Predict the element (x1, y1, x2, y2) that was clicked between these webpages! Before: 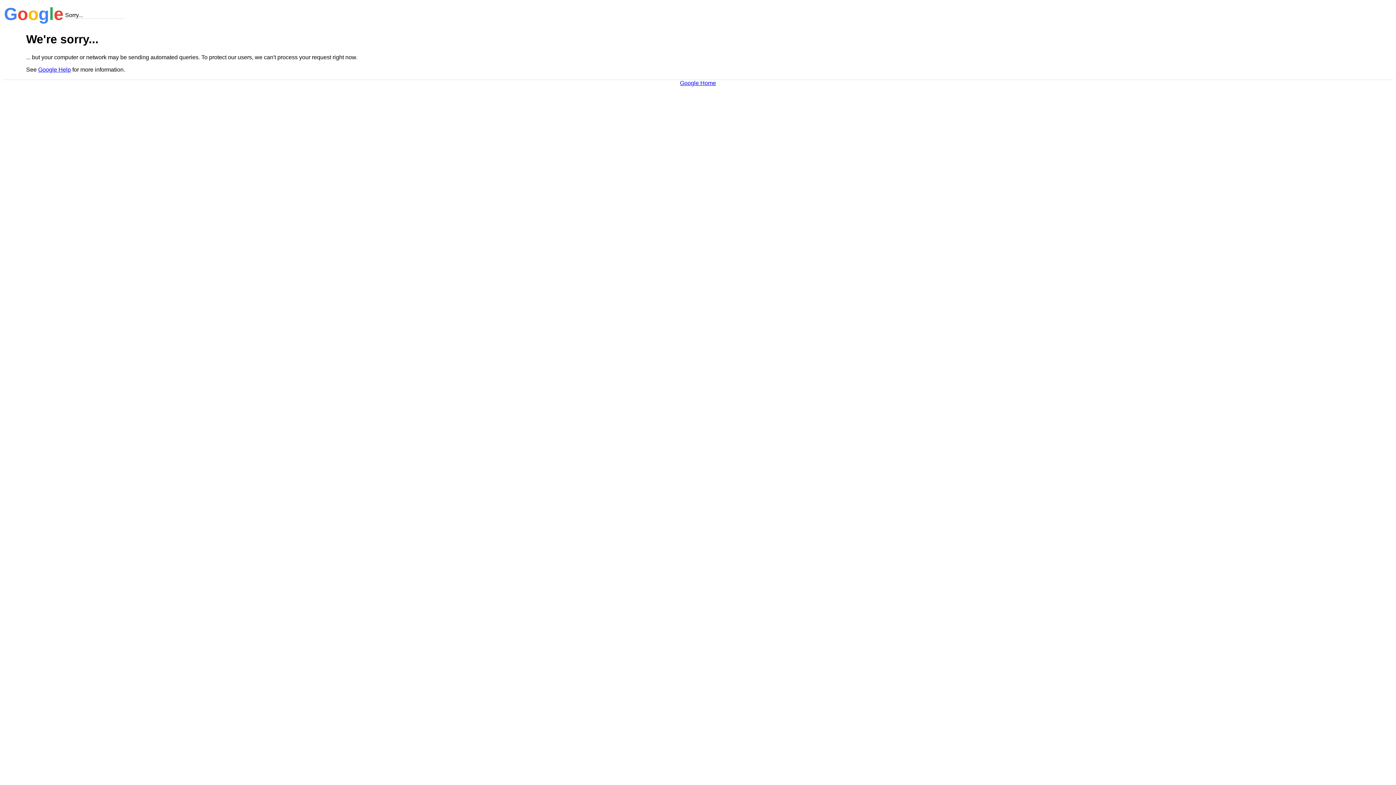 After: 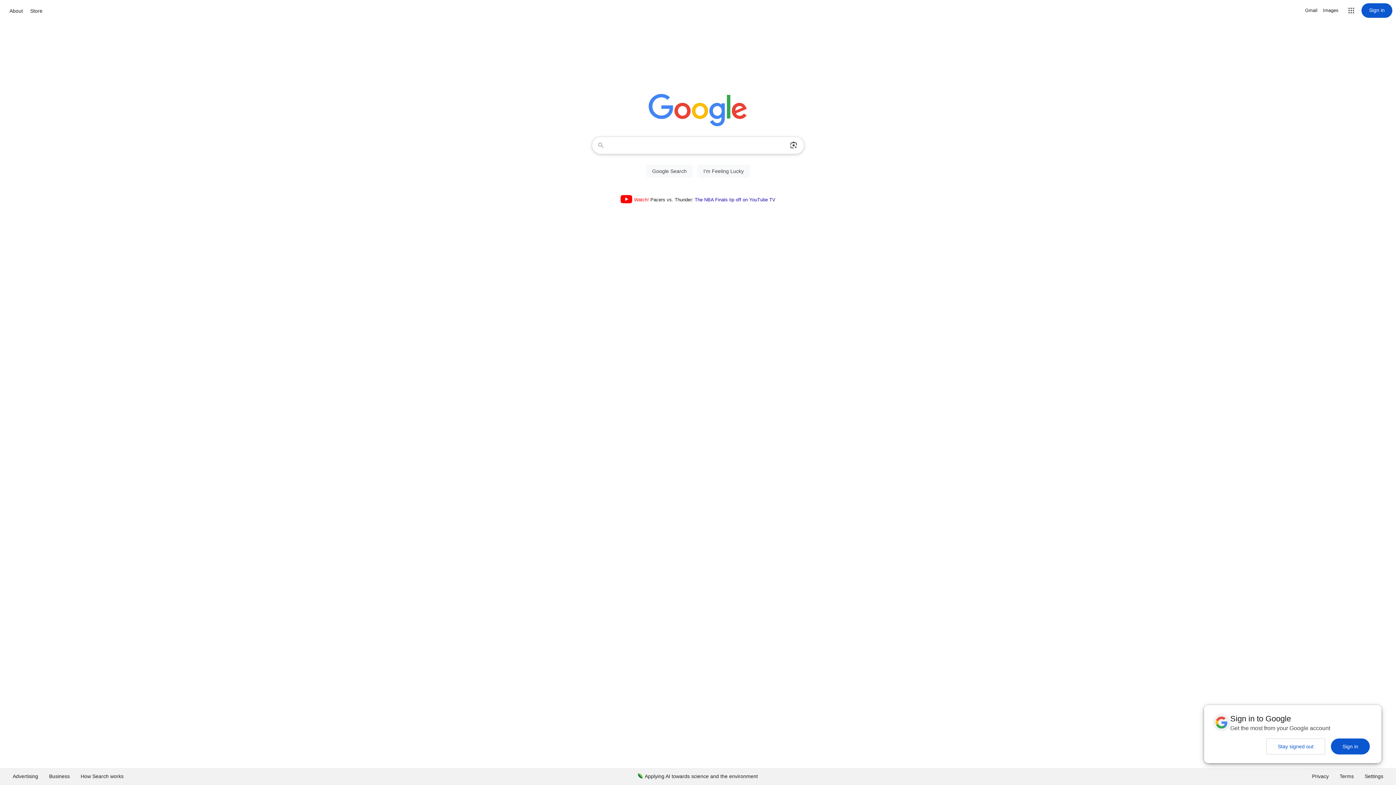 Action: label: Google Home bbox: (680, 79, 716, 86)